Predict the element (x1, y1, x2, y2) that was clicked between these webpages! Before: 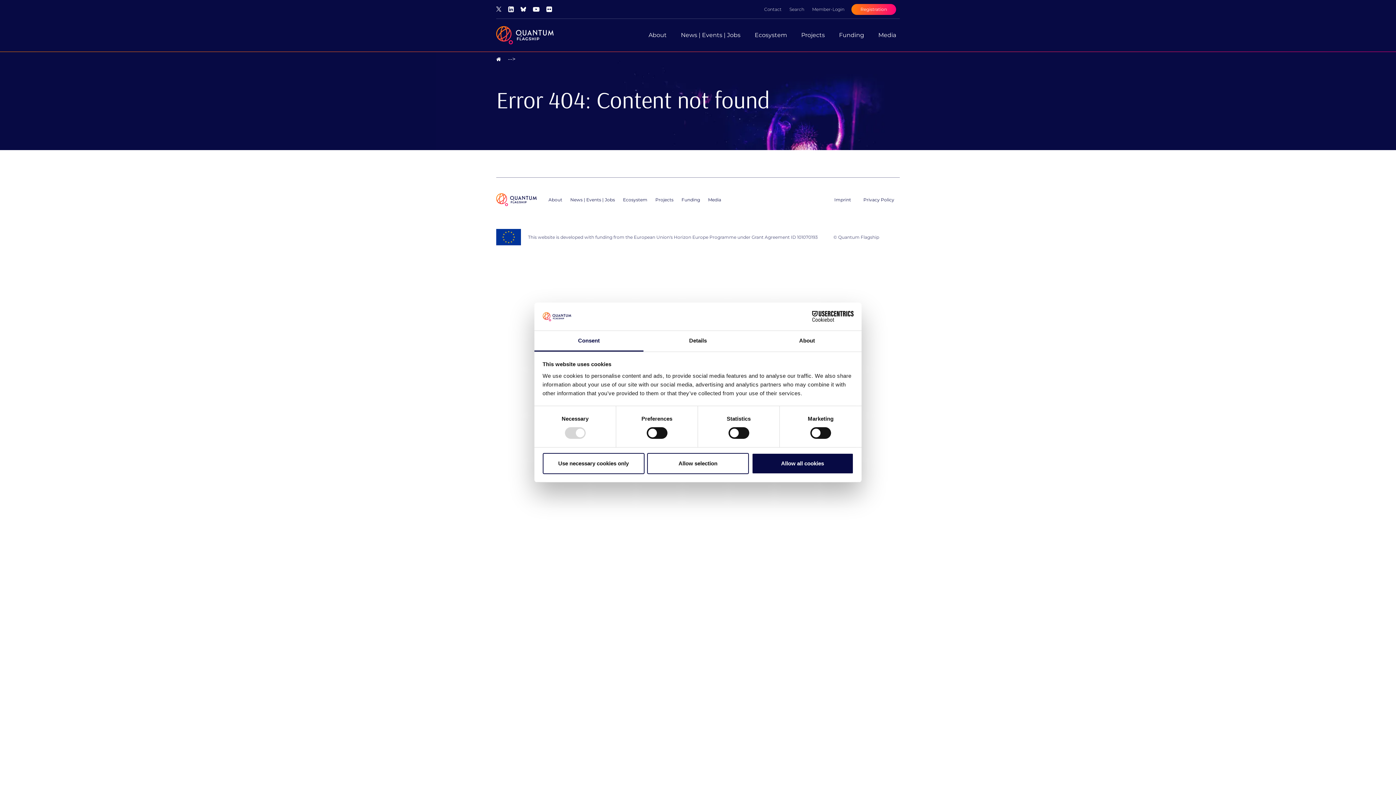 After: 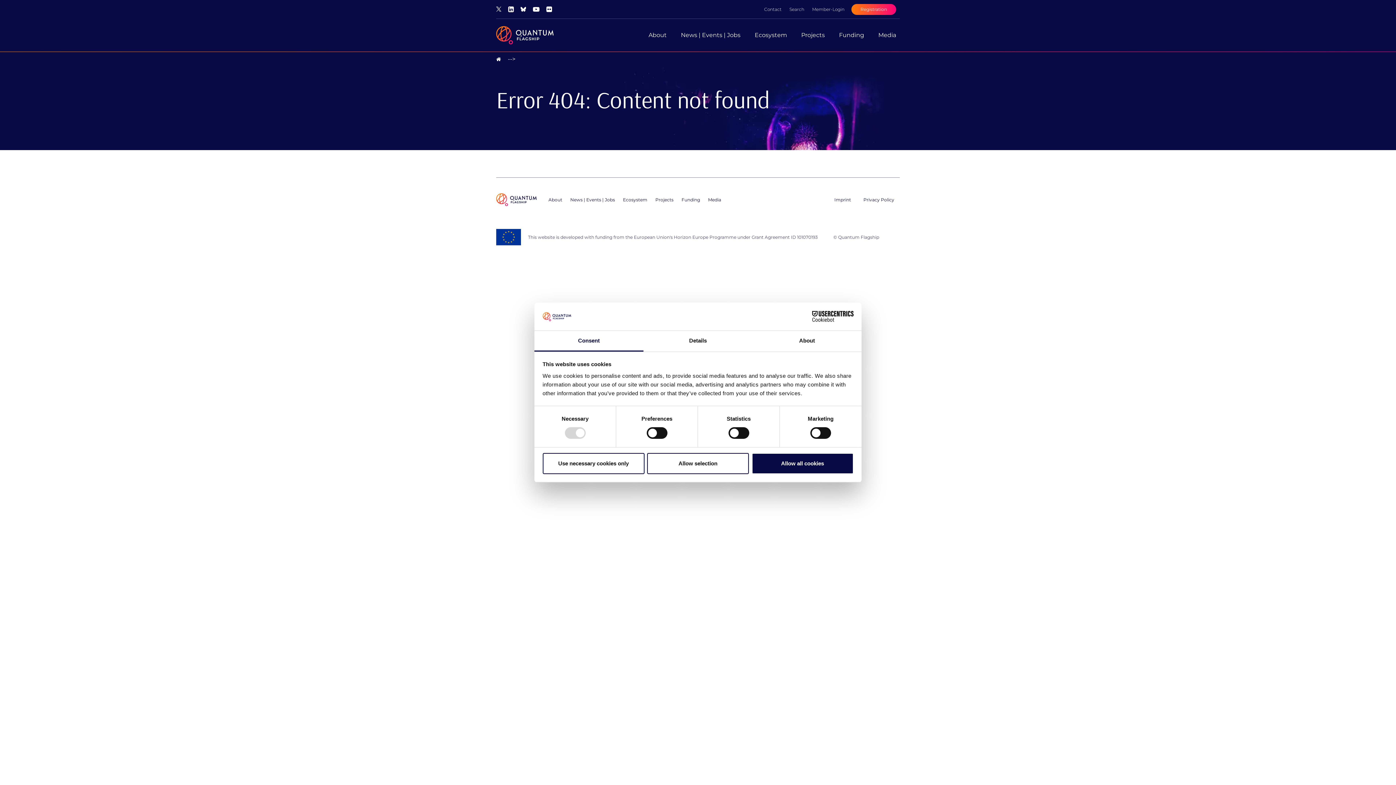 Action: bbox: (493, 0, 504, 17)